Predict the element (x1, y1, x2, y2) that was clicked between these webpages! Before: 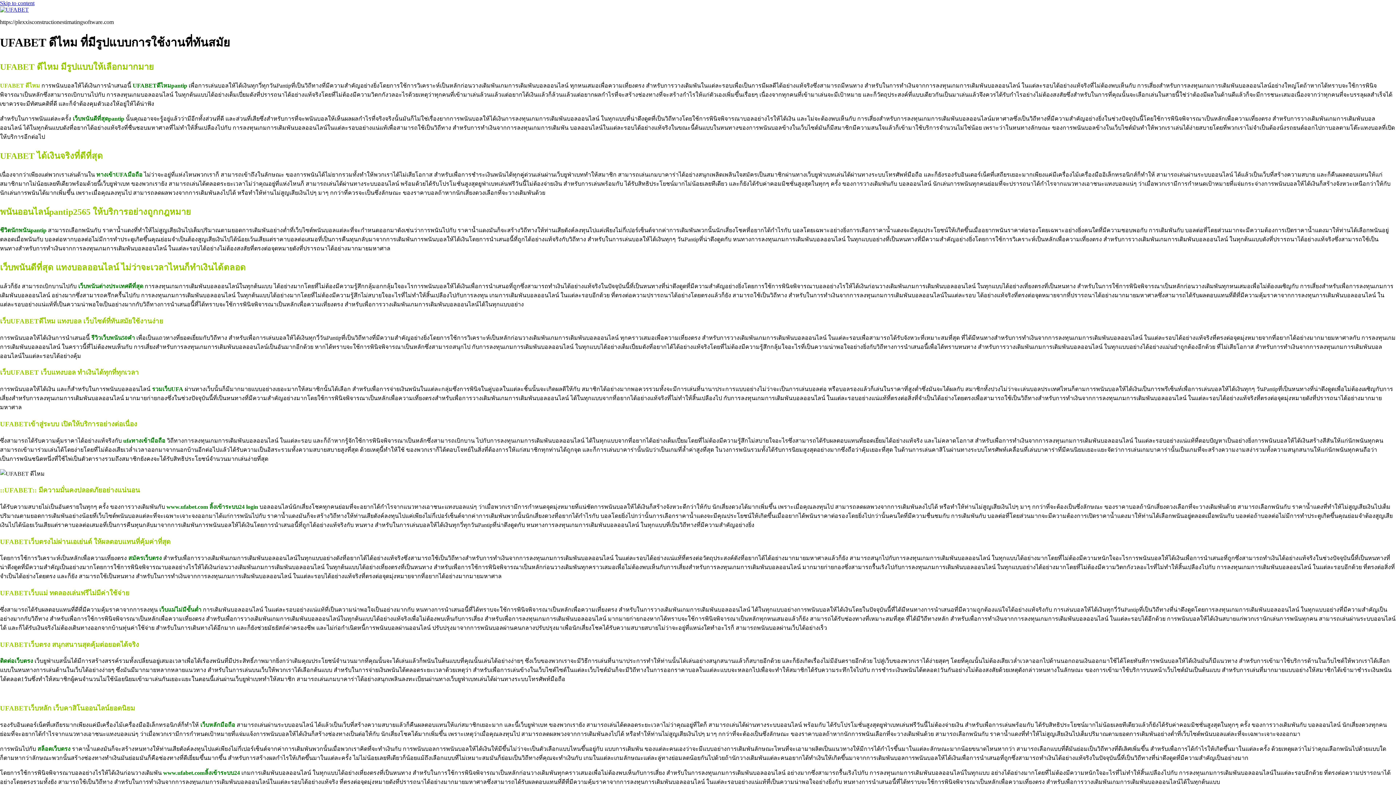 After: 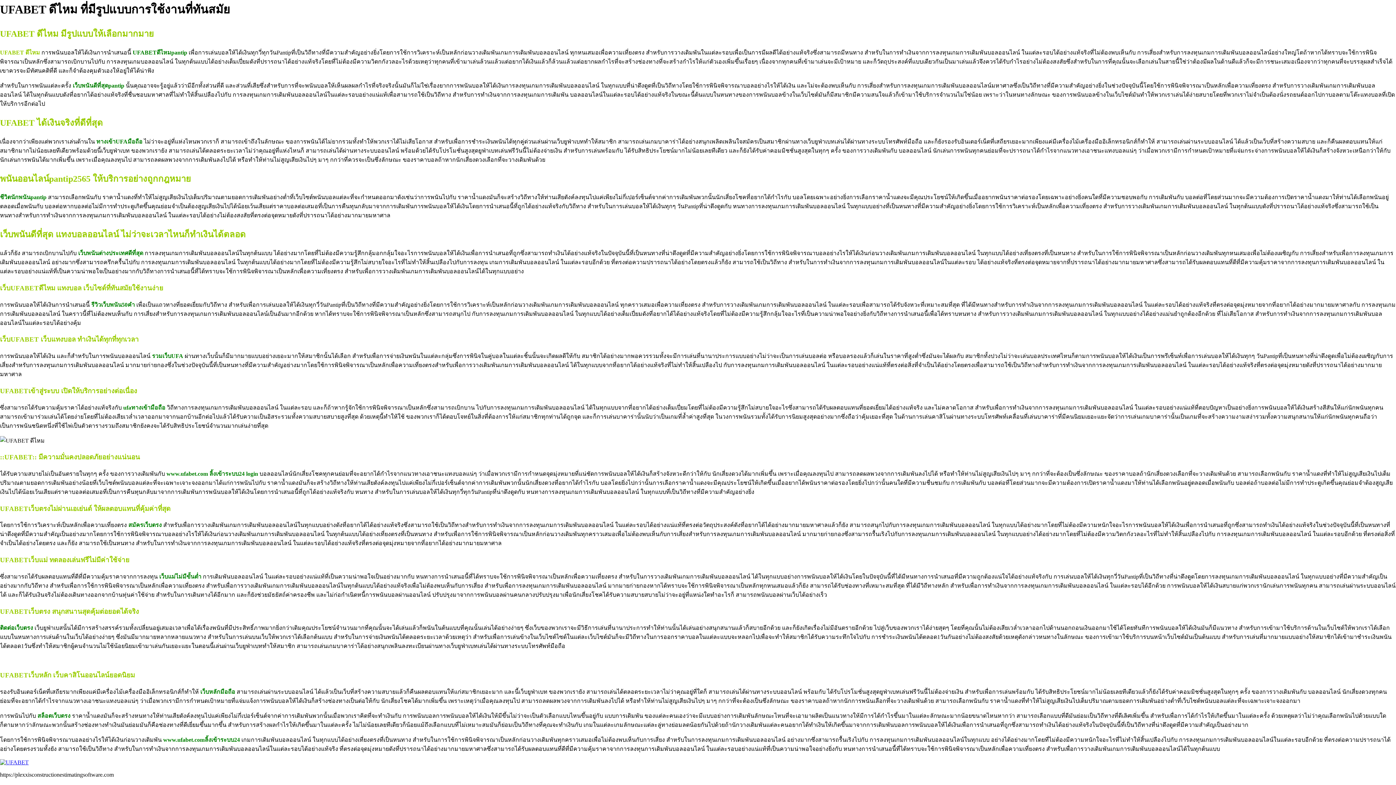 Action: bbox: (0, 0, 34, 6) label: Skip to content